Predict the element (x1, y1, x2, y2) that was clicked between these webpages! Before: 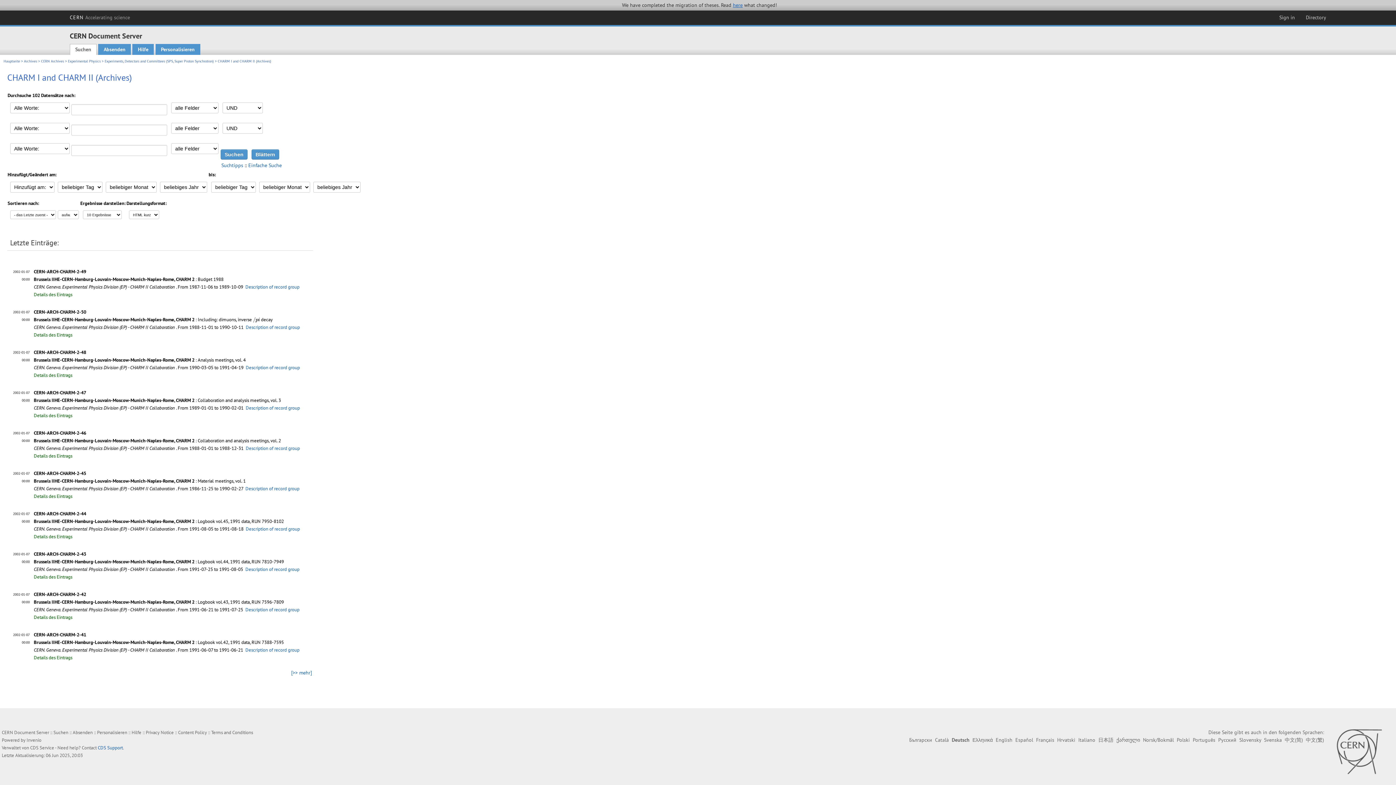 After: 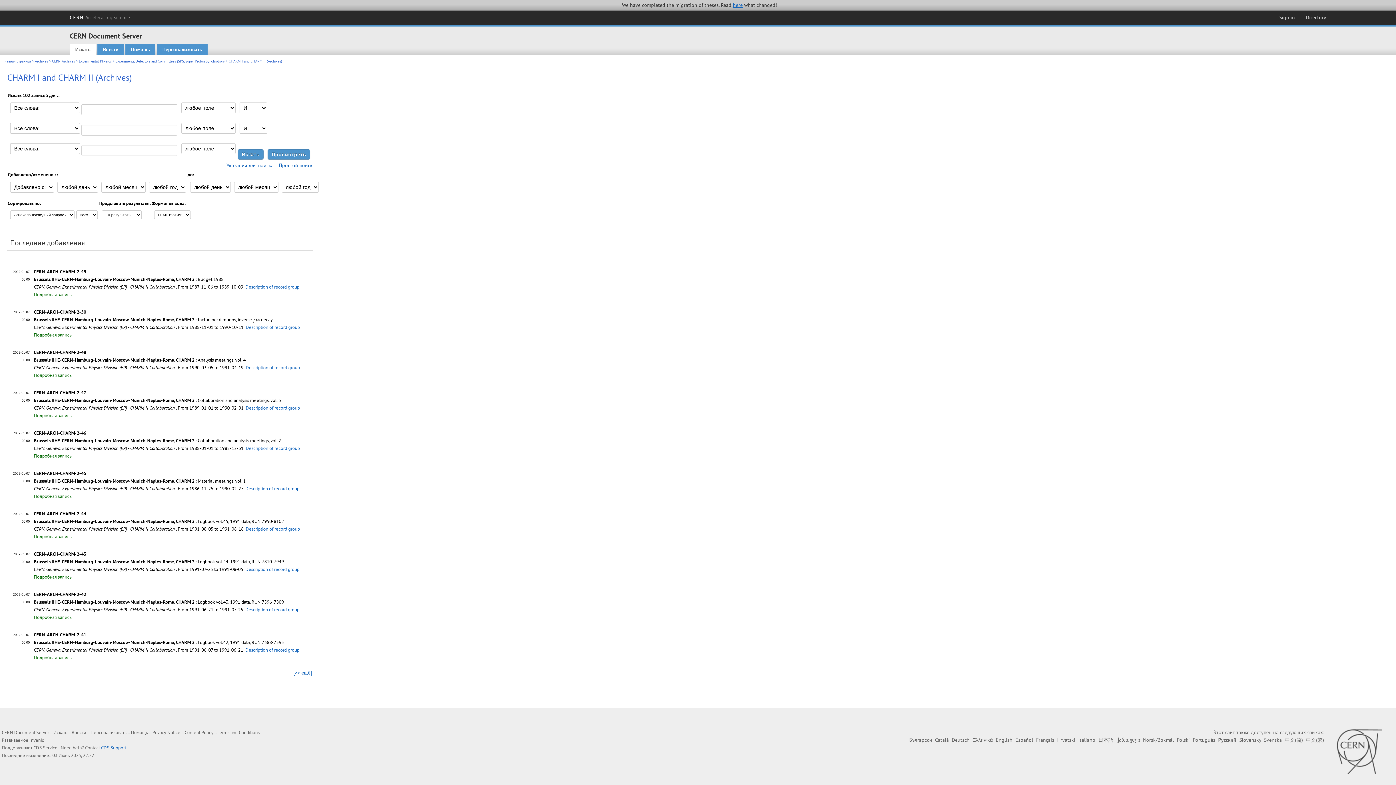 Action: label: Русский bbox: (1218, 737, 1236, 743)